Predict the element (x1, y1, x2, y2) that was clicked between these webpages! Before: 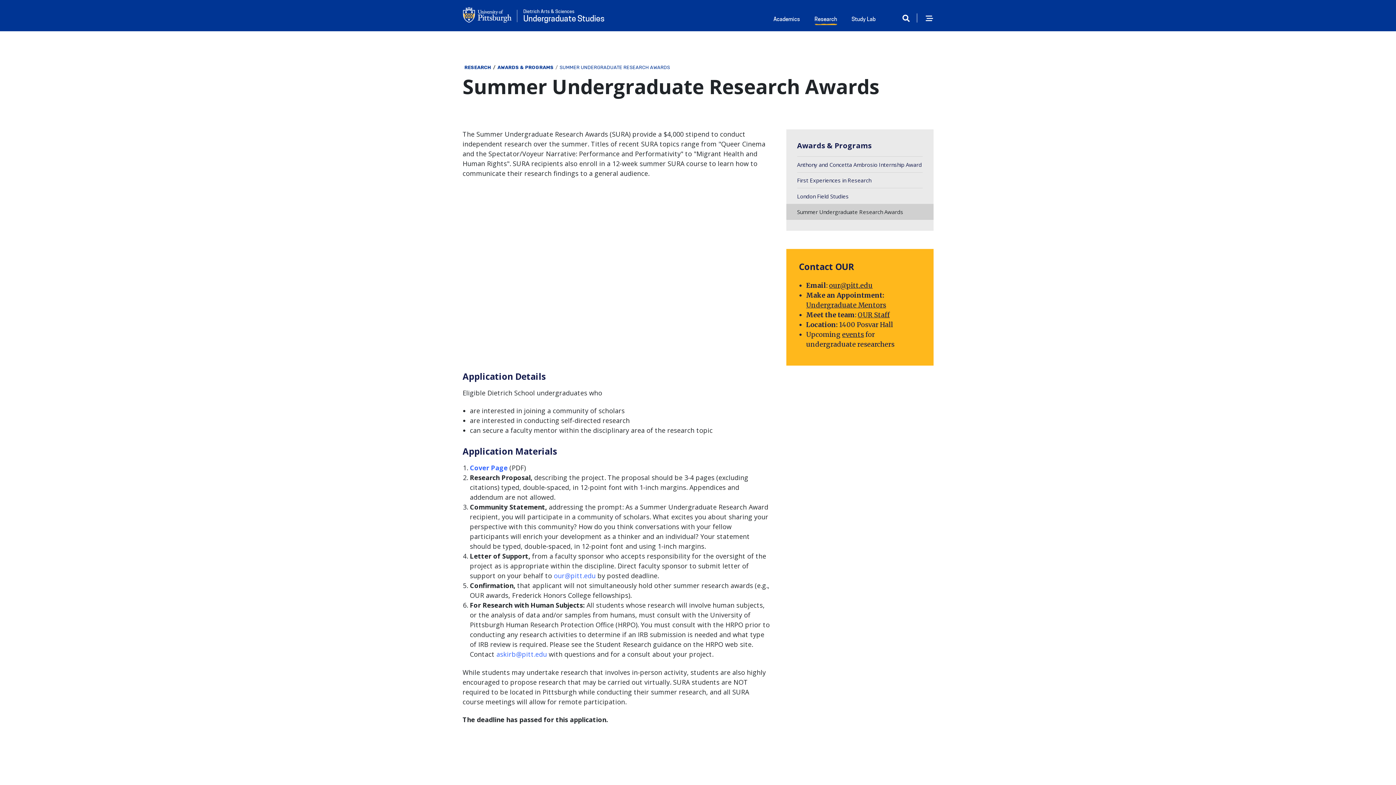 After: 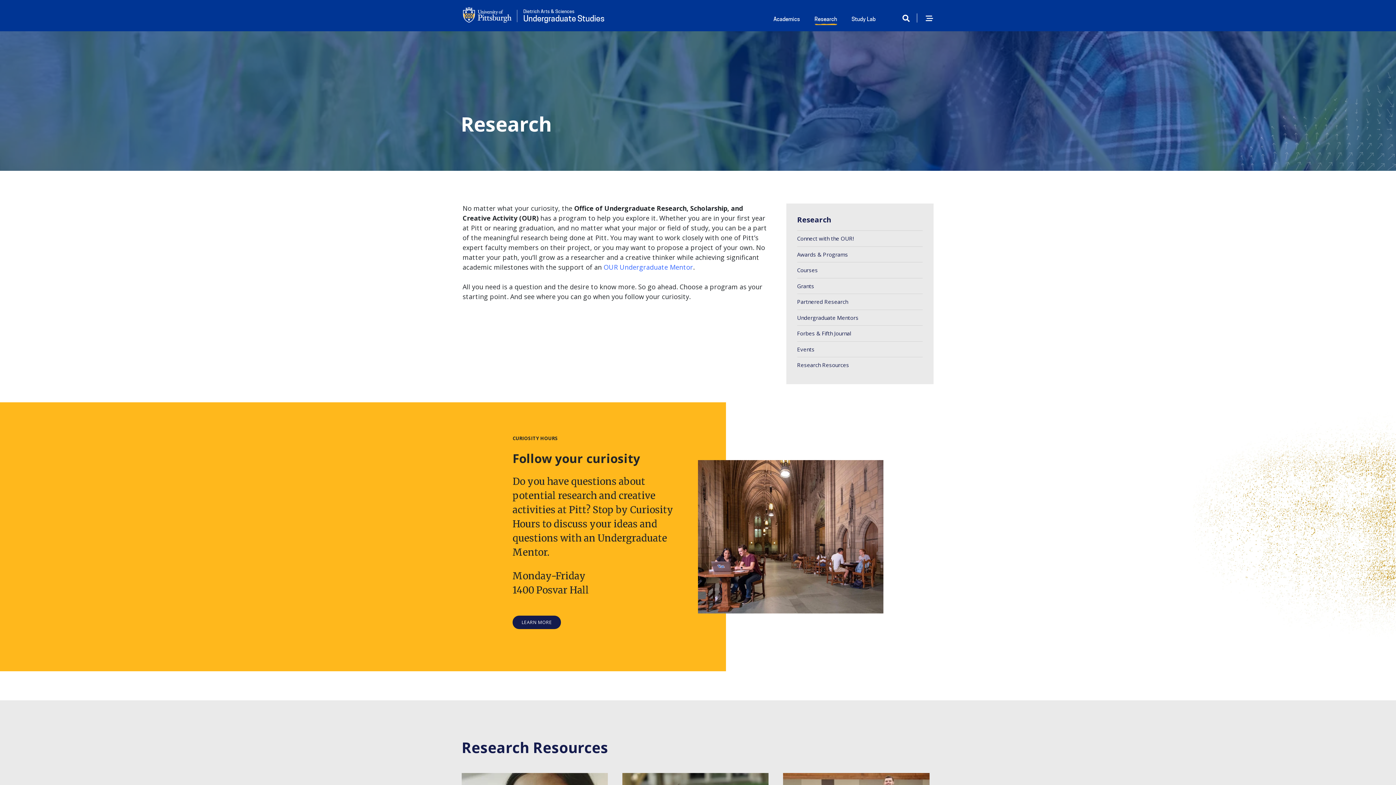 Action: label: RESEARCH bbox: (464, 64, 491, 70)